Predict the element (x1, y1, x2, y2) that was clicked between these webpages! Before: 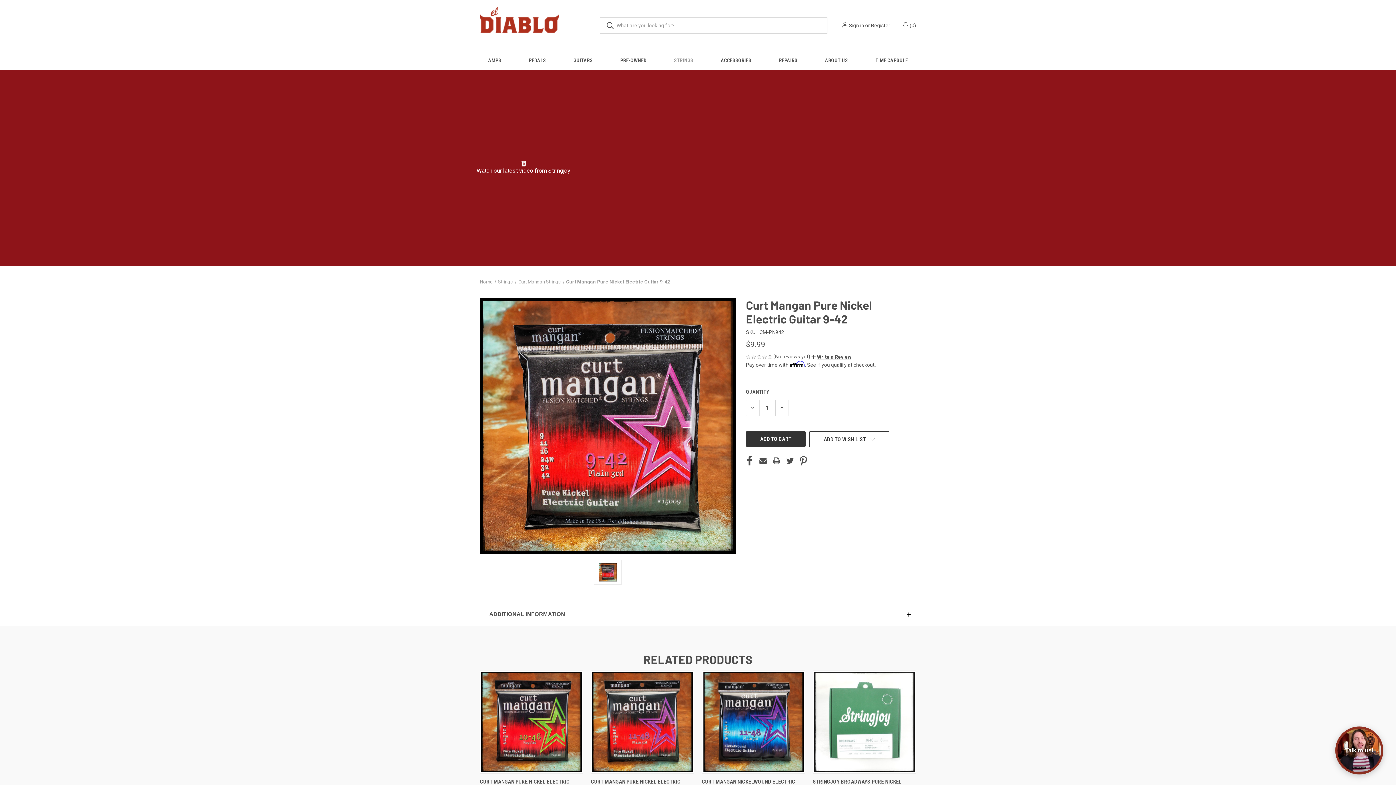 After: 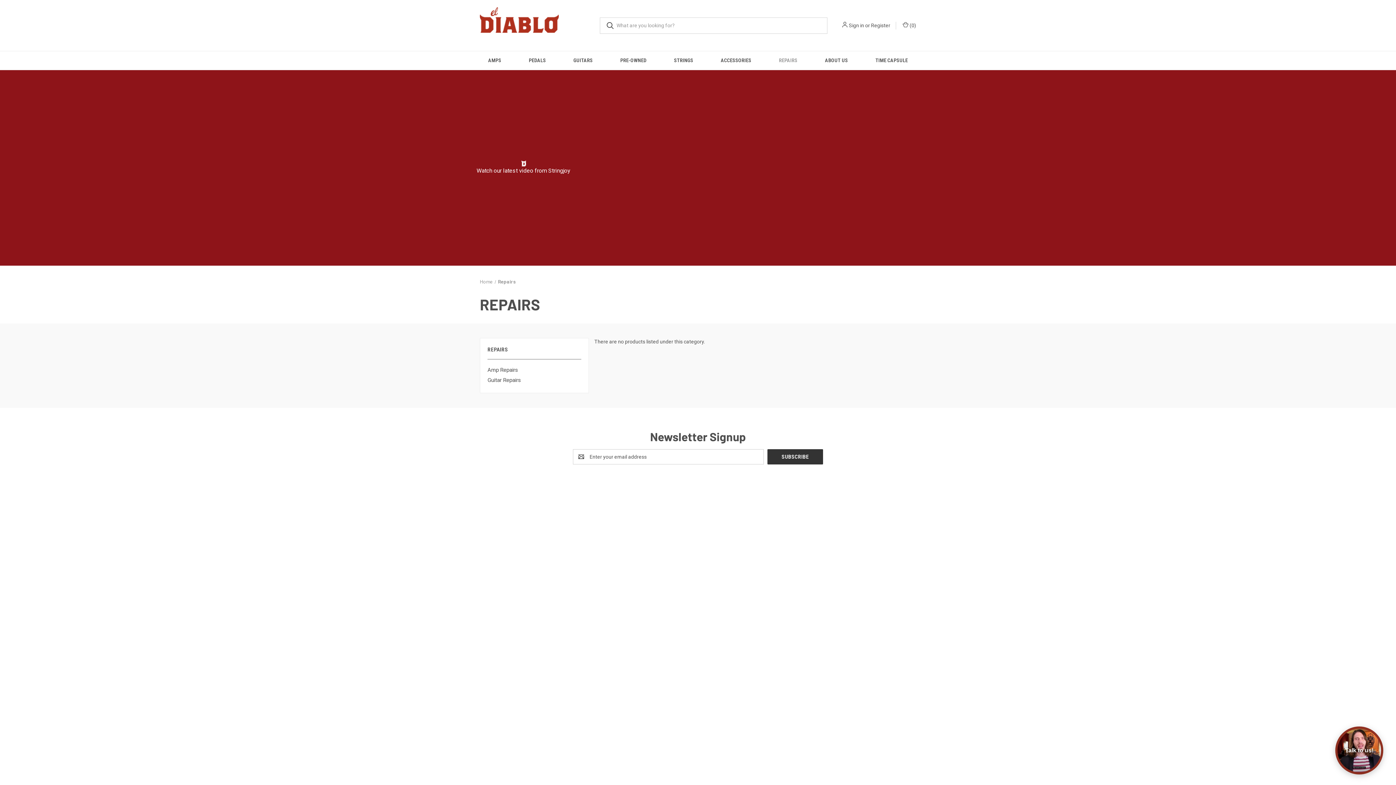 Action: label: Repairs bbox: (765, 51, 811, 69)